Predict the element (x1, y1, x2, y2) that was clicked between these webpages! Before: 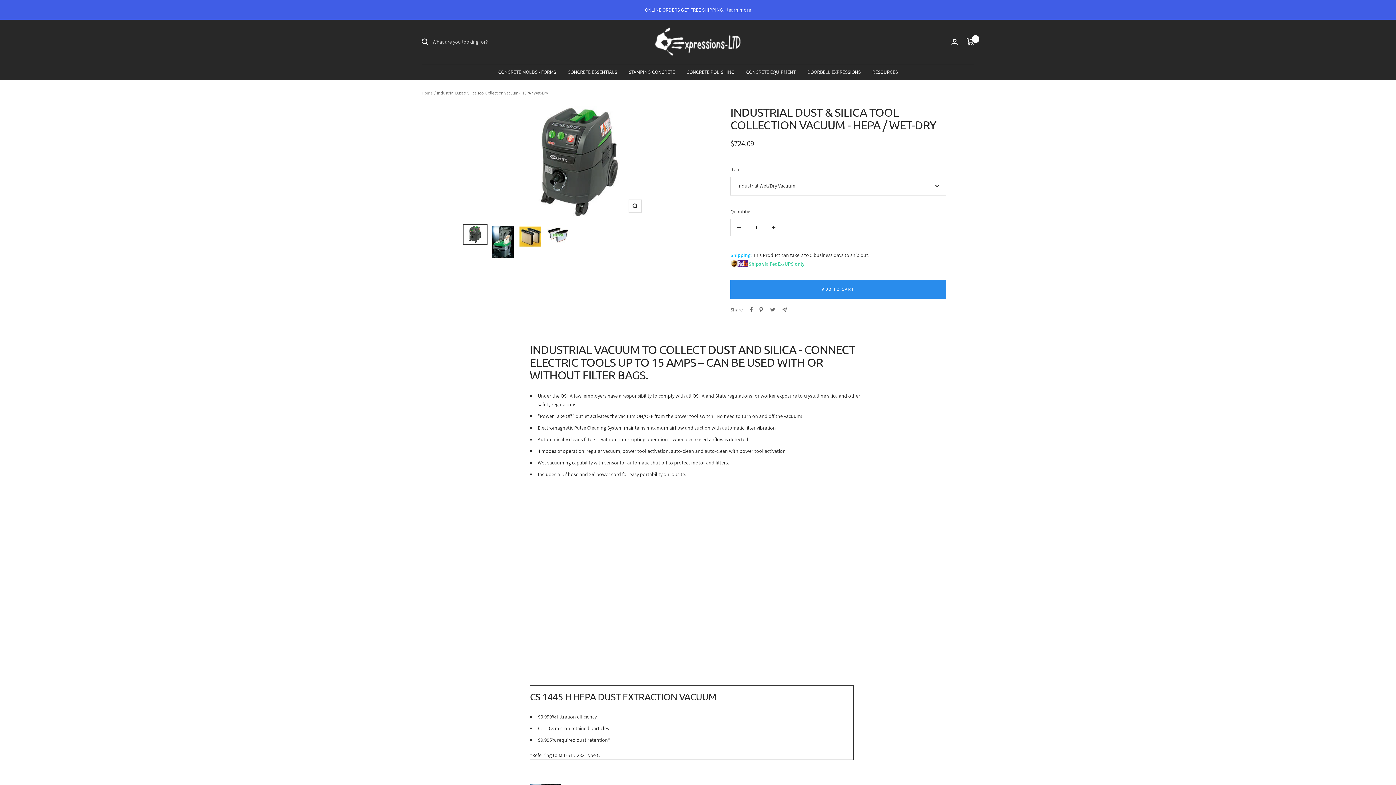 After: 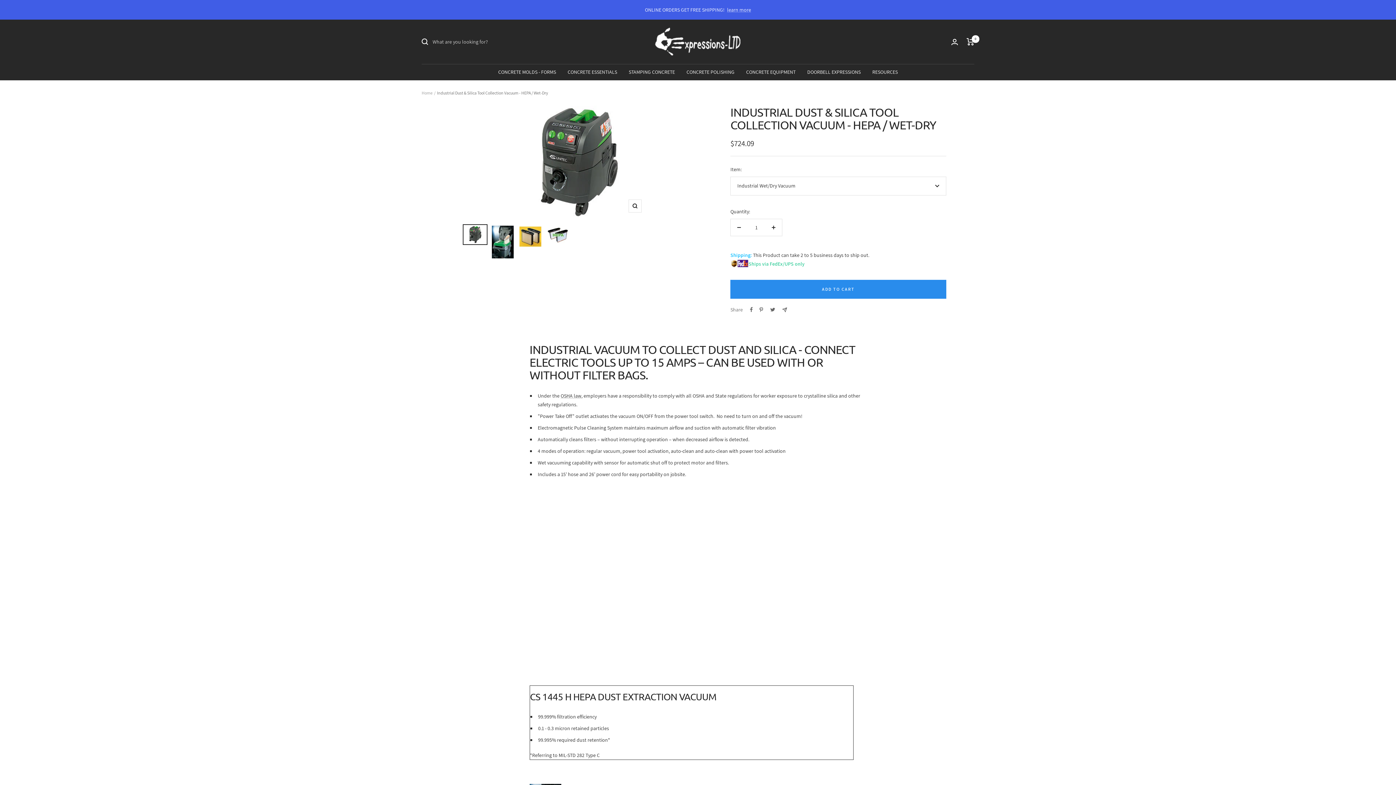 Action: label: Decrease quantity bbox: (730, 219, 747, 236)